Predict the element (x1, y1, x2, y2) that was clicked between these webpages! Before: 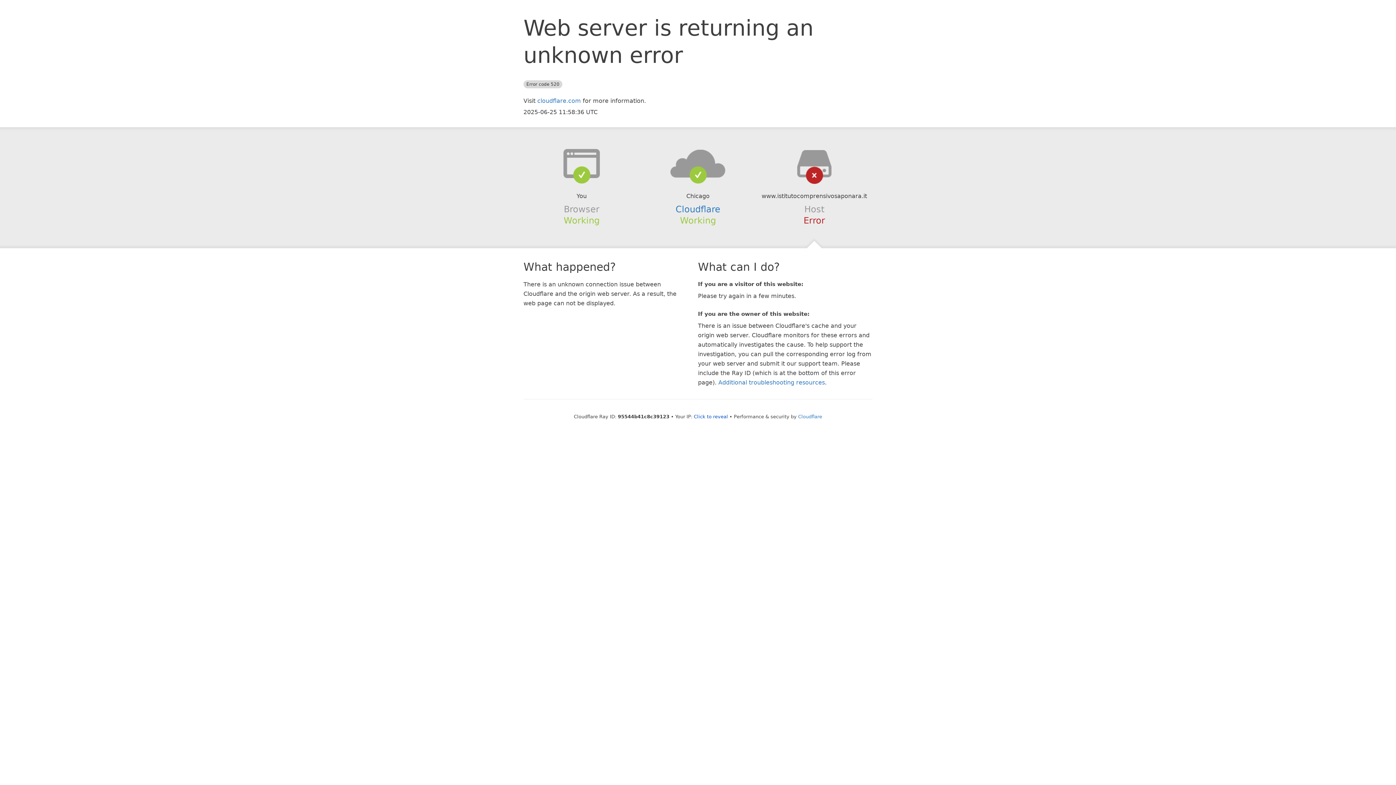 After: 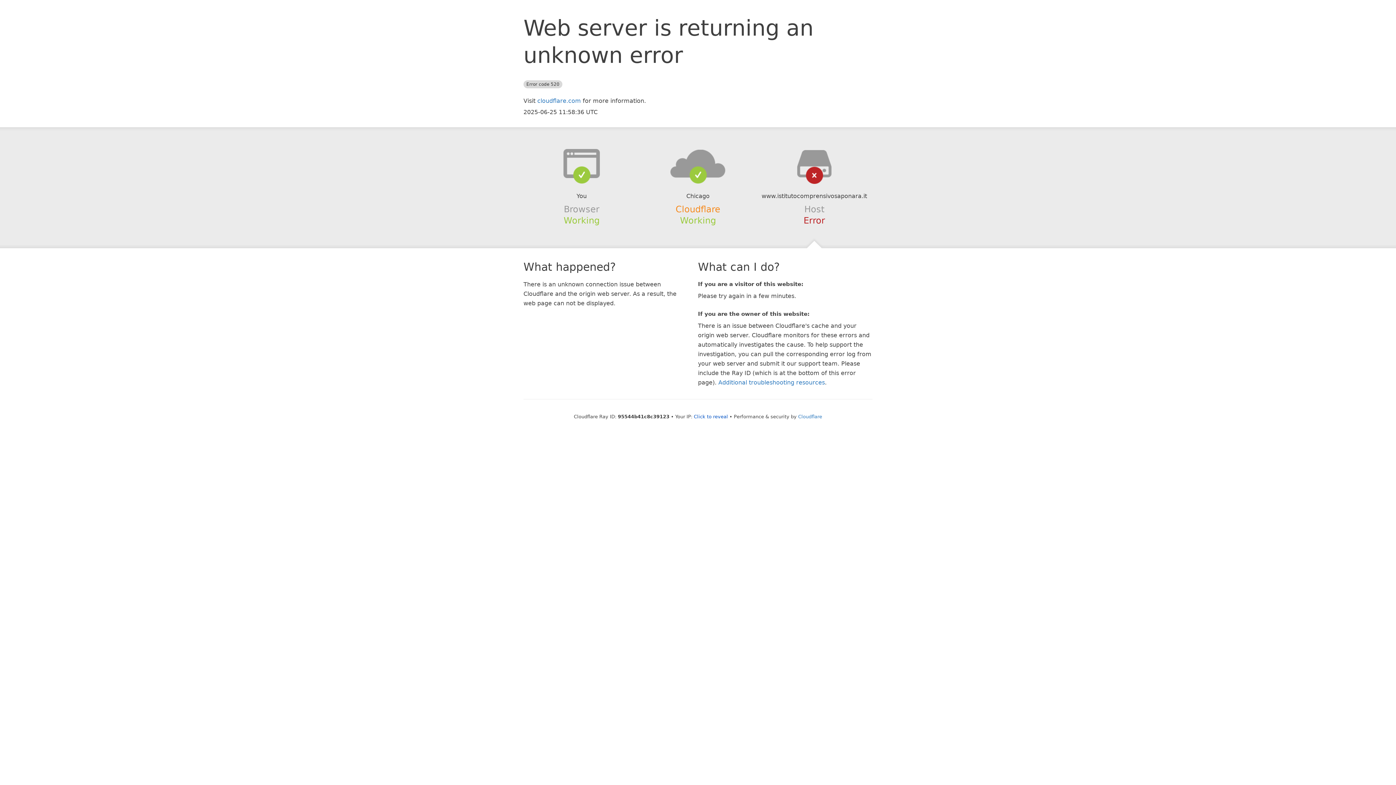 Action: label: Cloudflare bbox: (675, 204, 720, 214)